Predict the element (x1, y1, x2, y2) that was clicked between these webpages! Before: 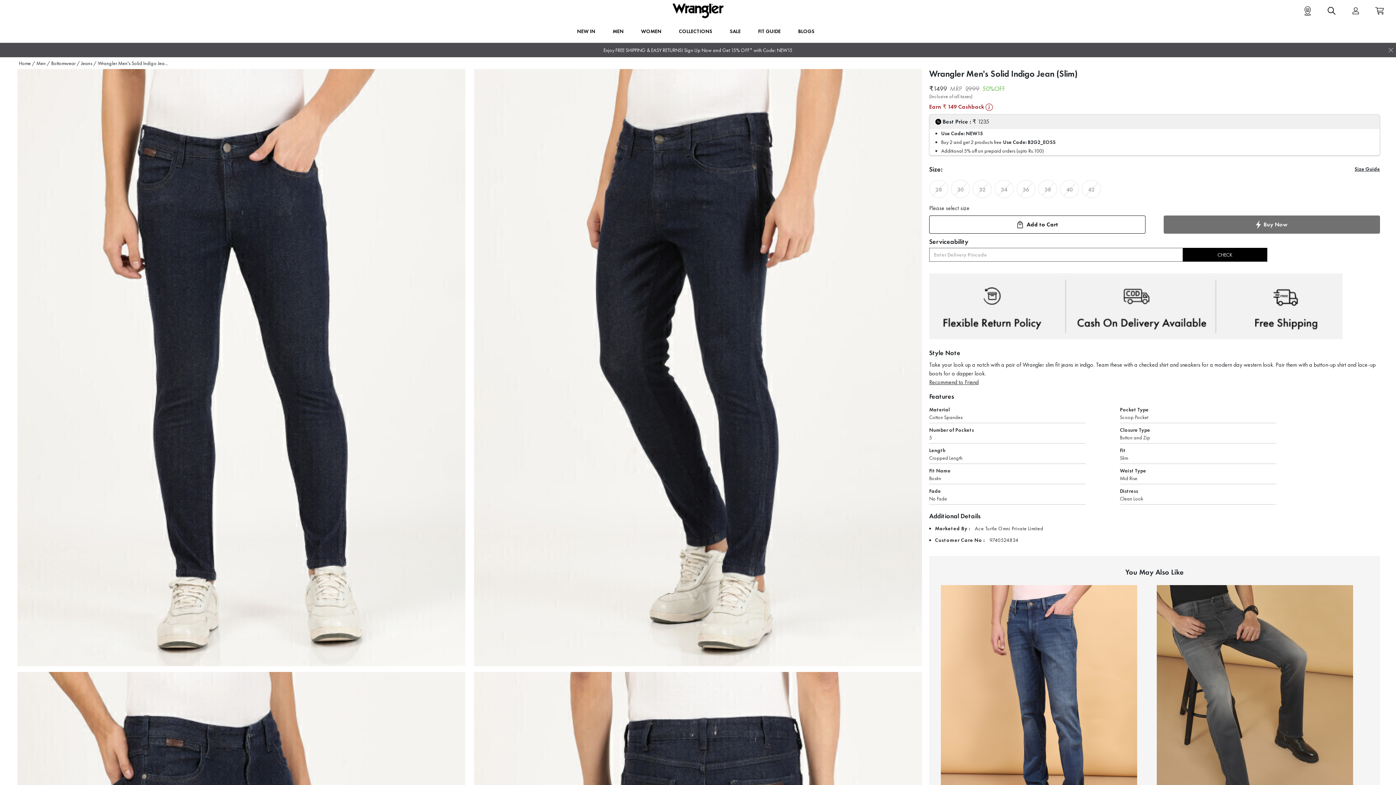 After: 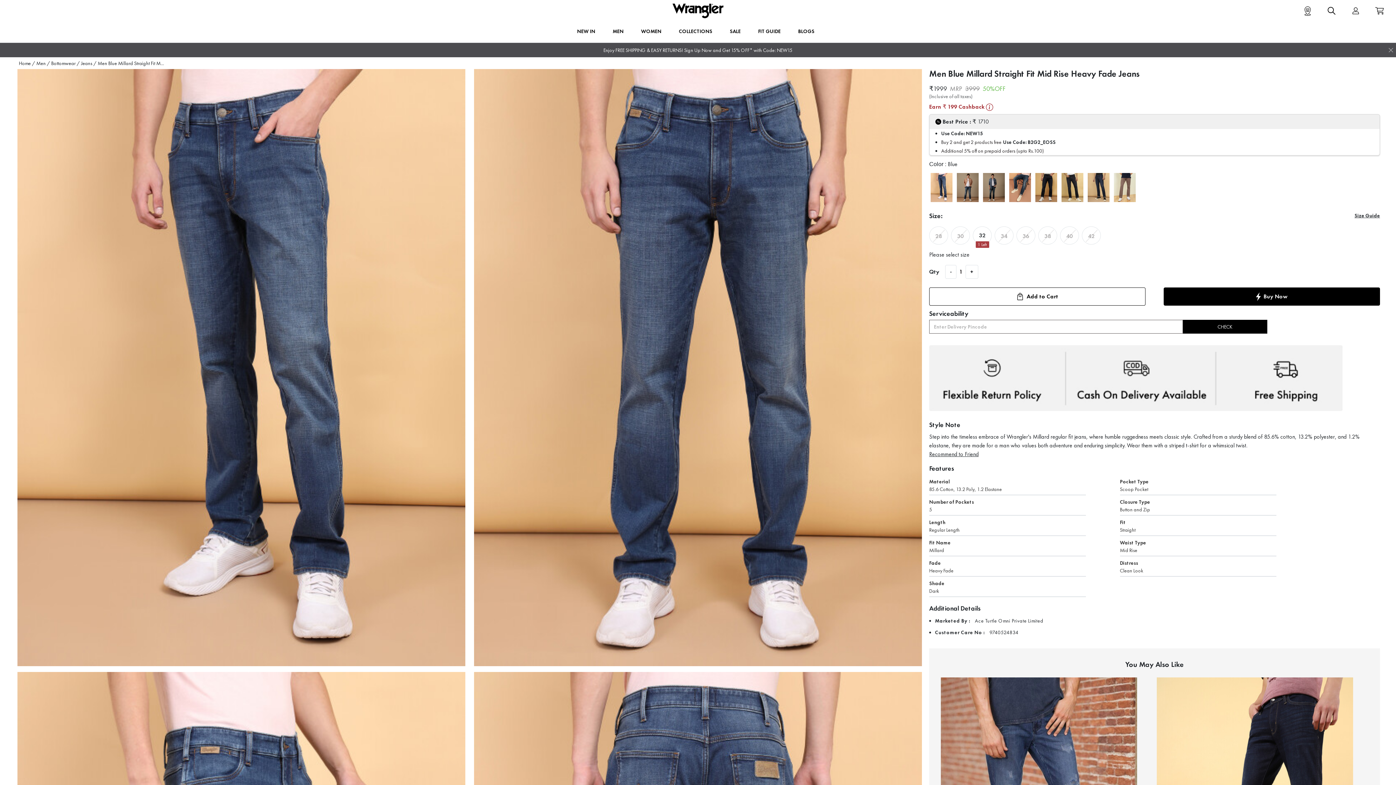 Action: bbox: (941, 585, 1137, 865) label: STRAIGHT
Men Blue Millard Straight Fit Mid Rise Heavy Fade Jeans

₹1999

₹3999

50% OFF